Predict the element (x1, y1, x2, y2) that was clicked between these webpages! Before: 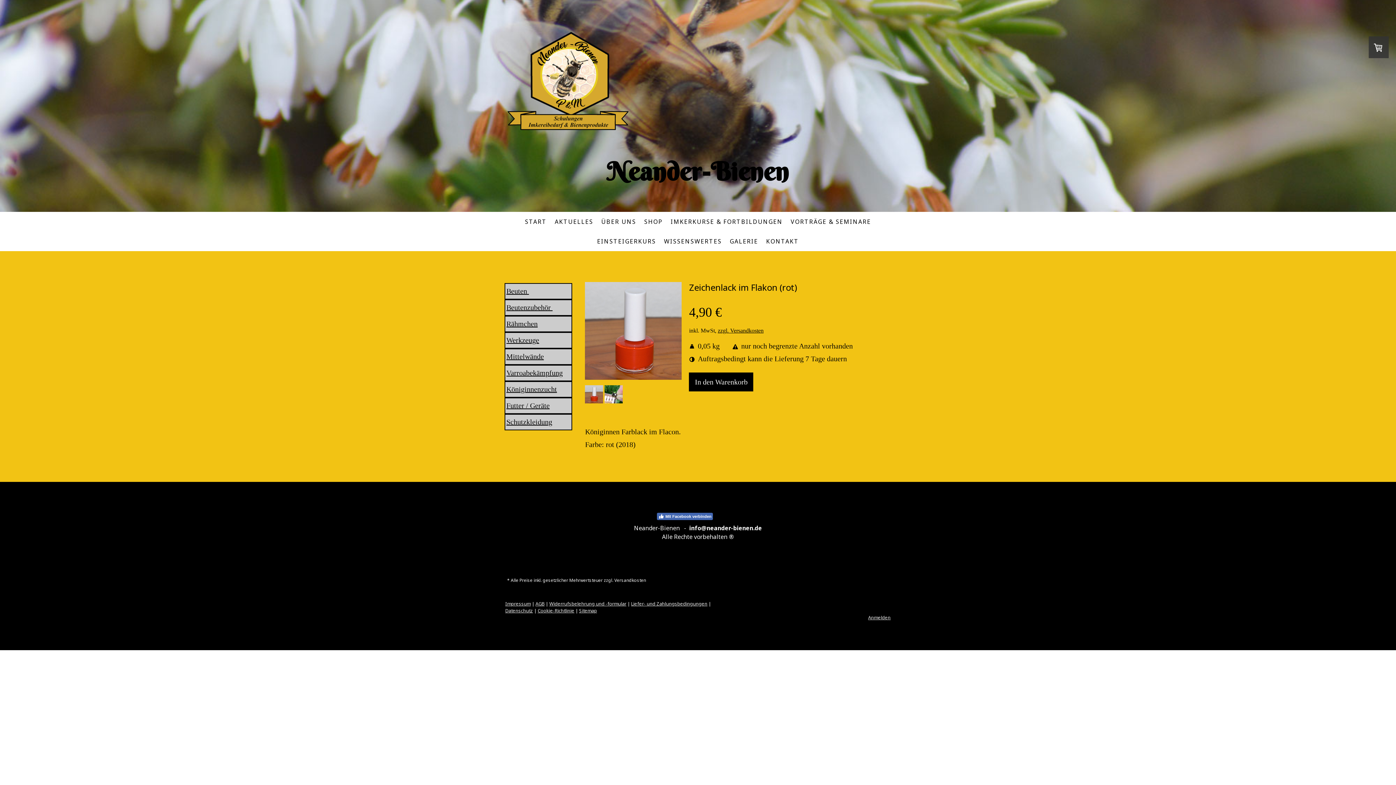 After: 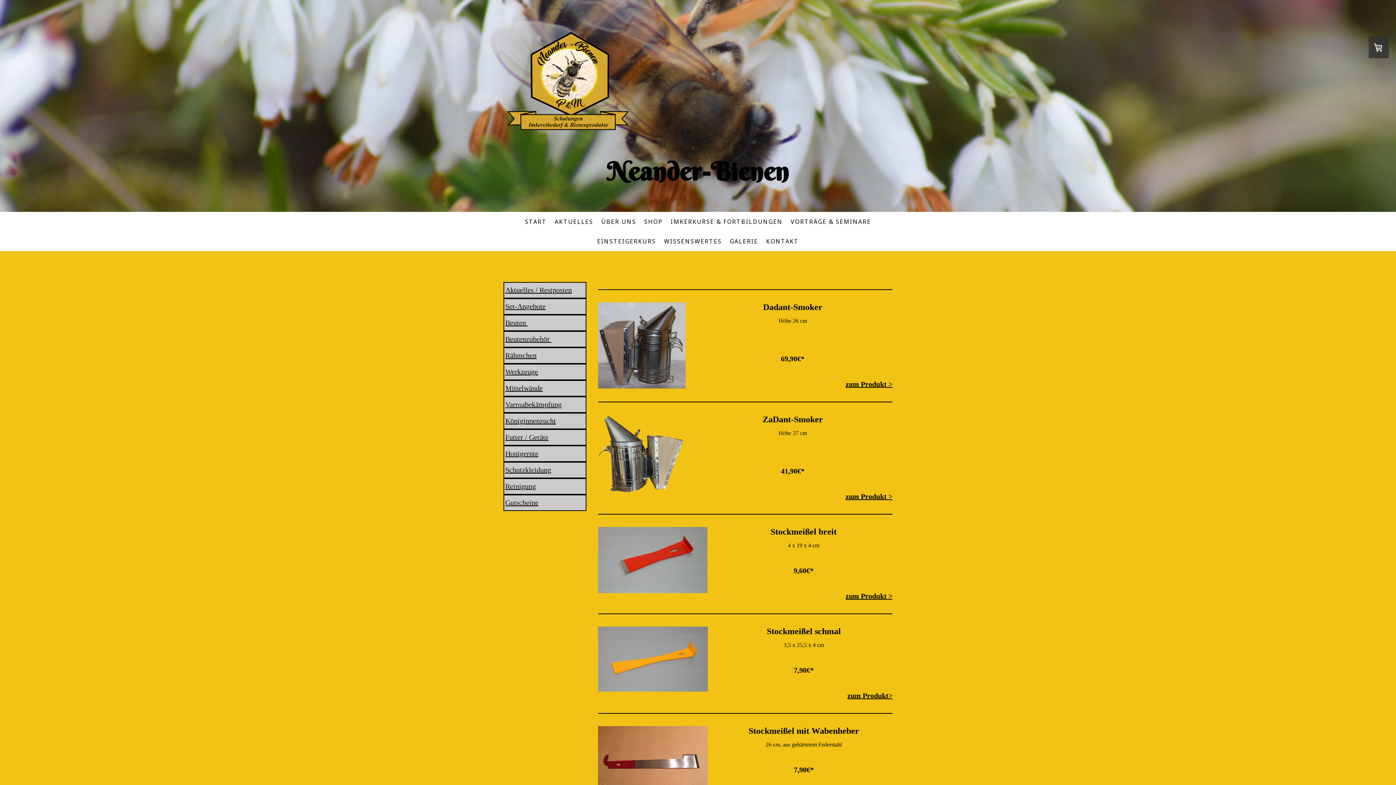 Action: label: Werkzeuge bbox: (506, 336, 539, 344)